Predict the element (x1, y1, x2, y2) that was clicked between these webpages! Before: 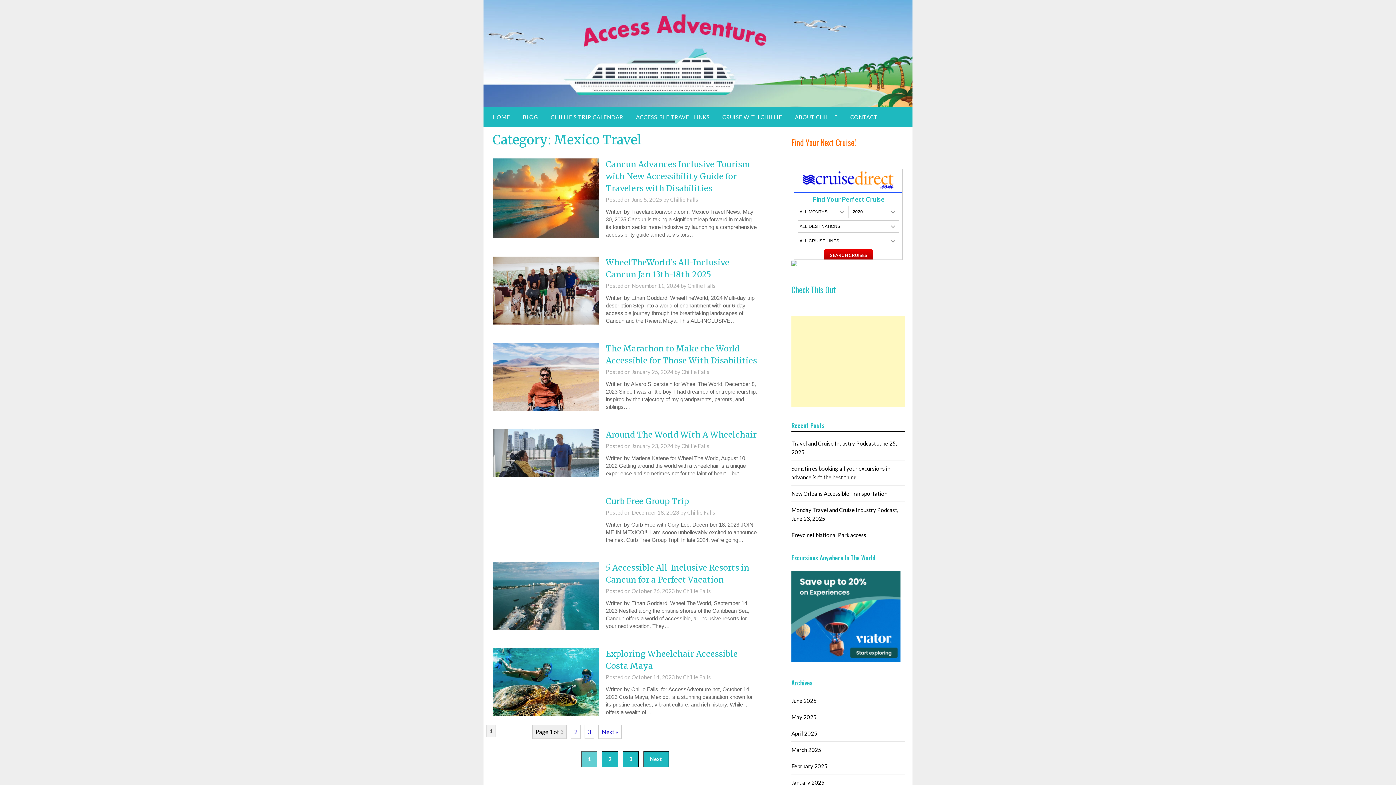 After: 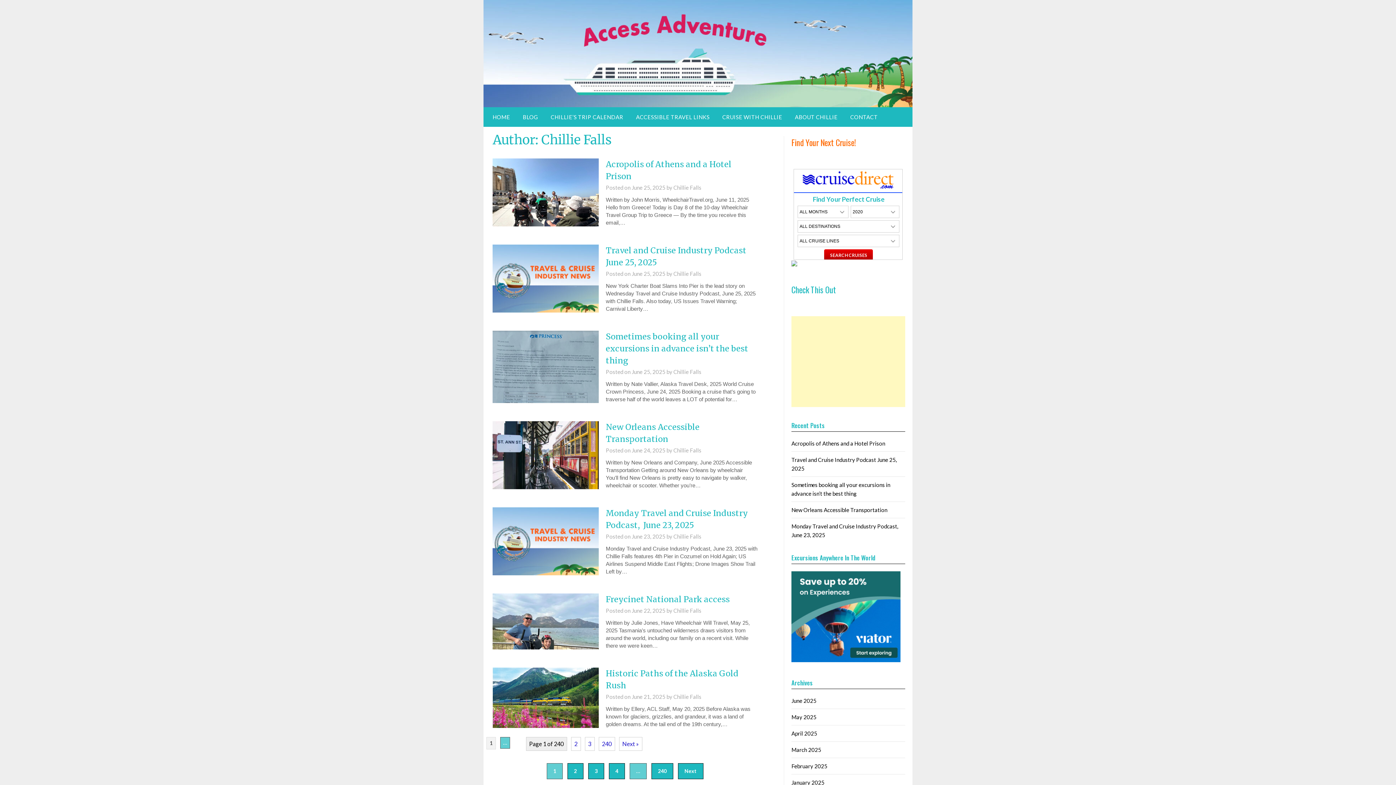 Action: bbox: (683, 674, 711, 680) label: Chillie Falls